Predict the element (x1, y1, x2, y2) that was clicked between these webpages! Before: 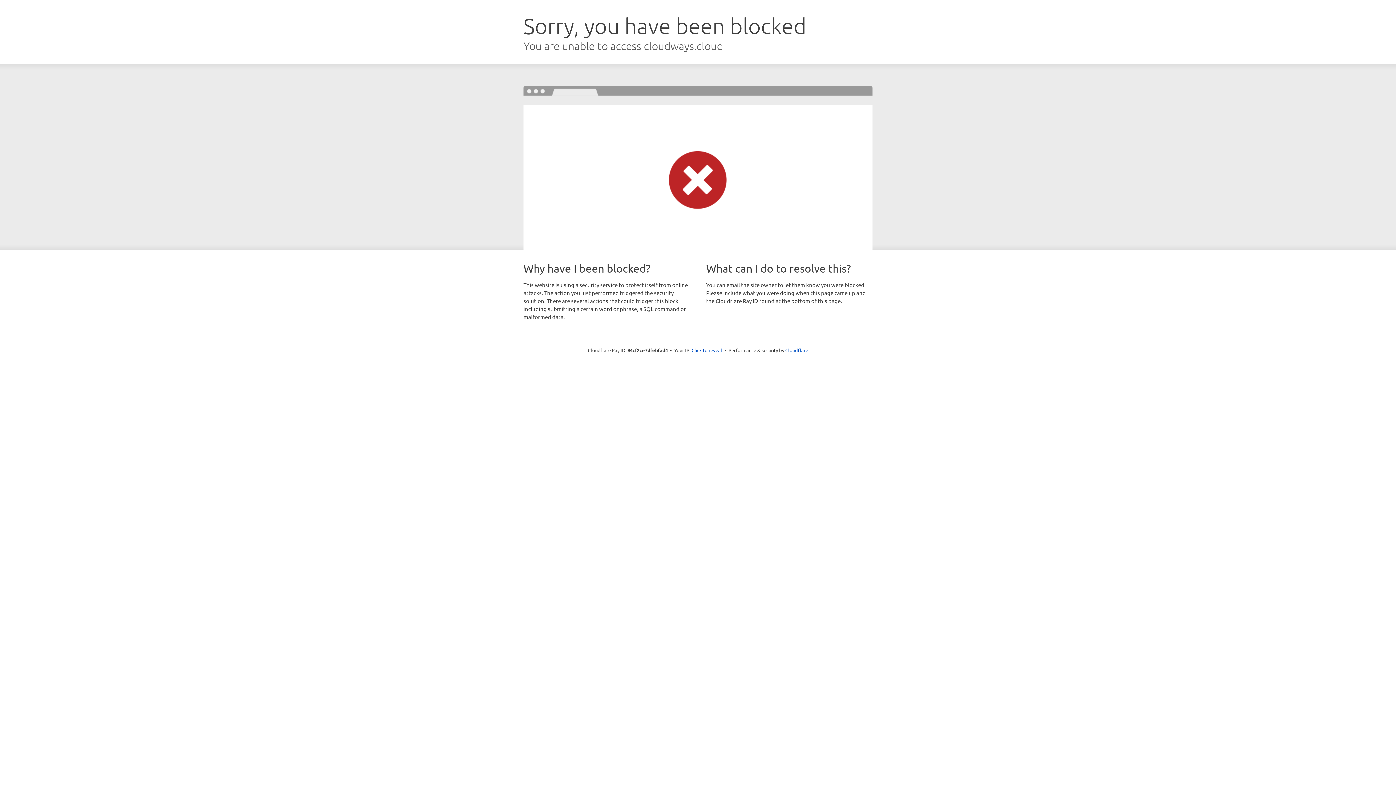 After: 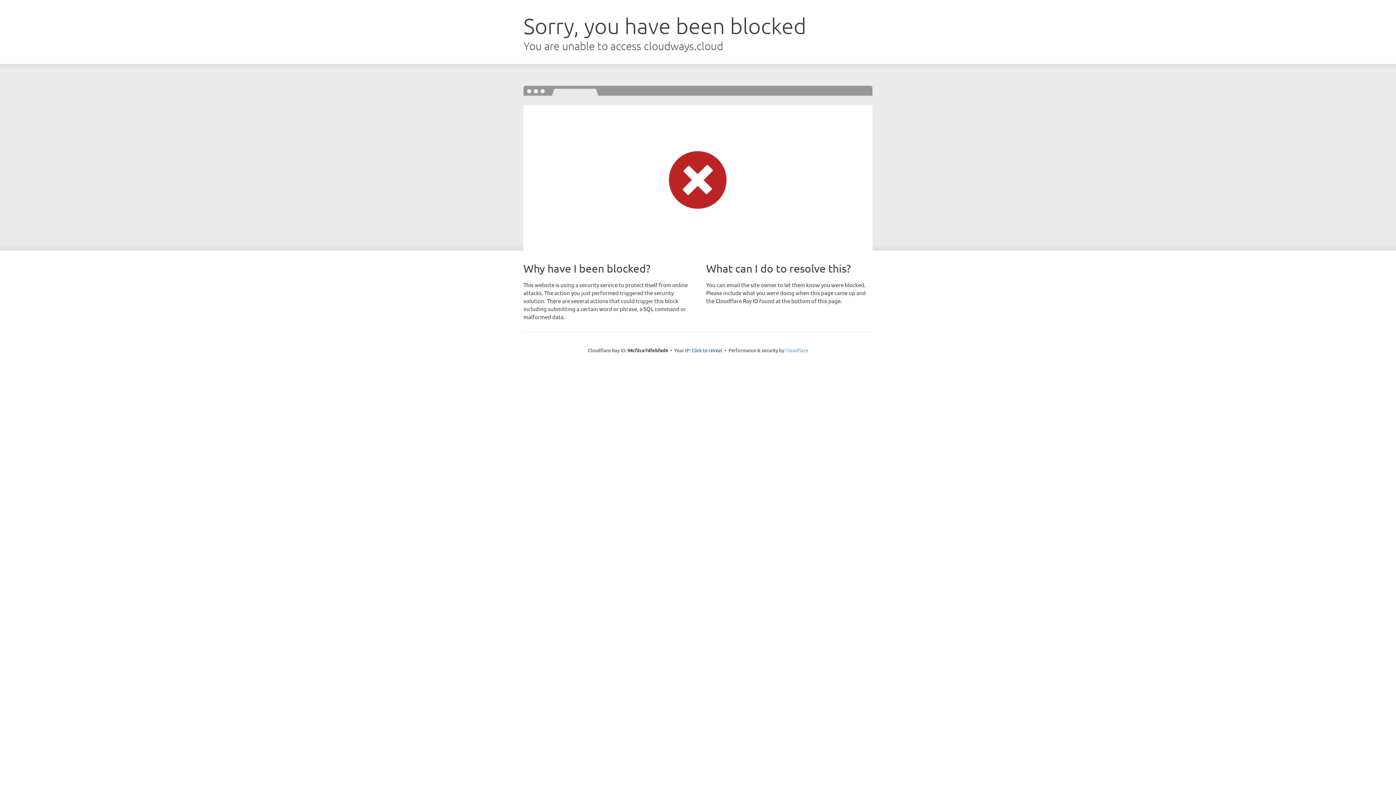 Action: label: Cloudflare bbox: (785, 347, 808, 353)